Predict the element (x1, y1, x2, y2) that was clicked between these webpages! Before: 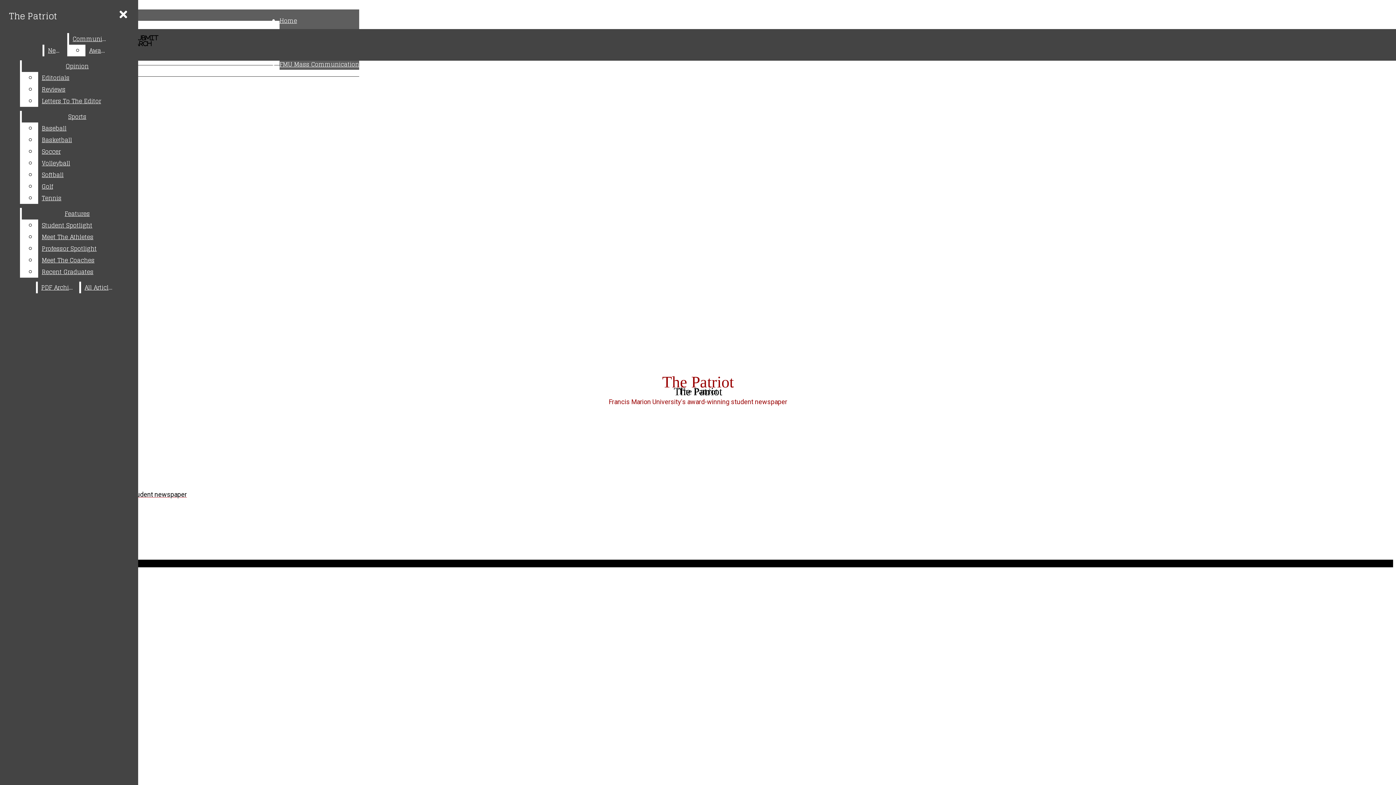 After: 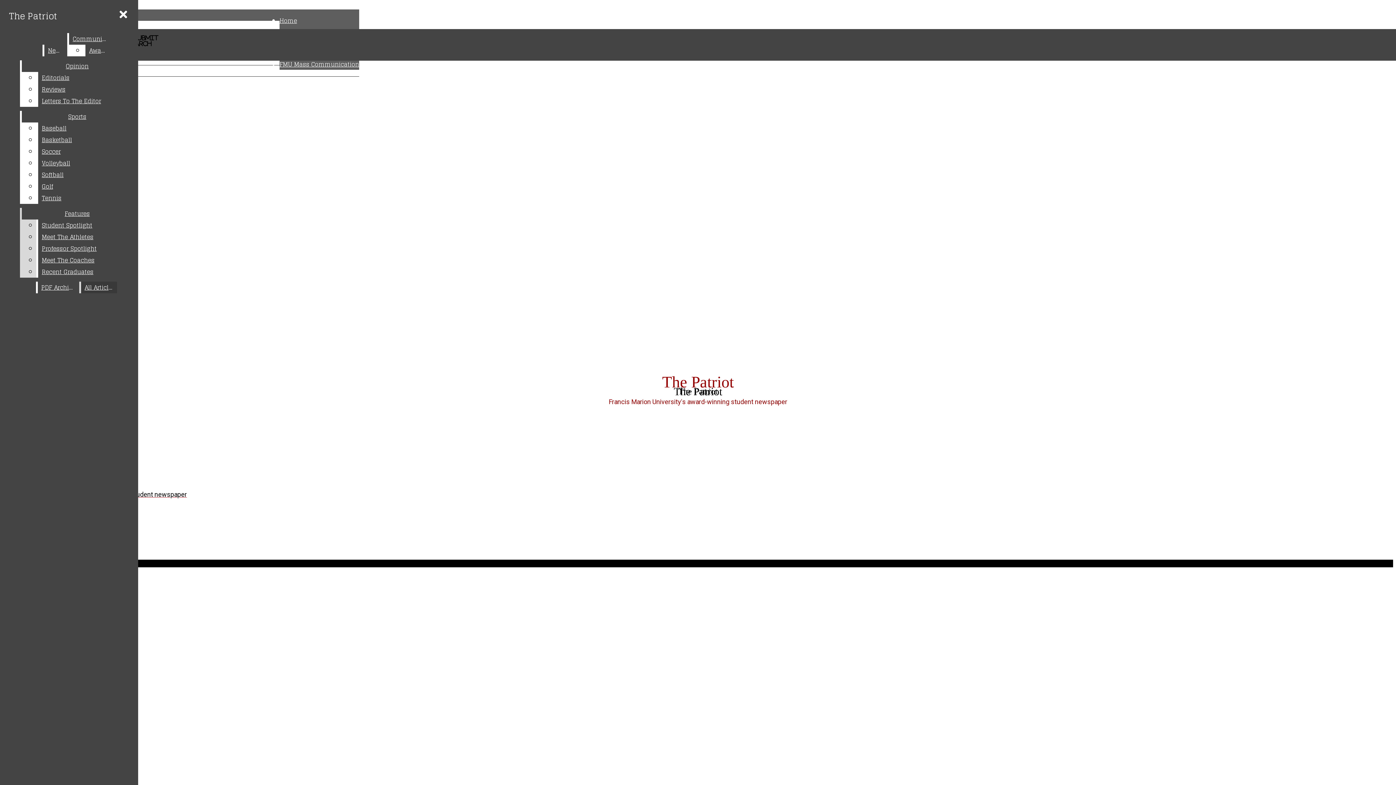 Action: label: Student Spotlight bbox: (38, 219, 132, 231)